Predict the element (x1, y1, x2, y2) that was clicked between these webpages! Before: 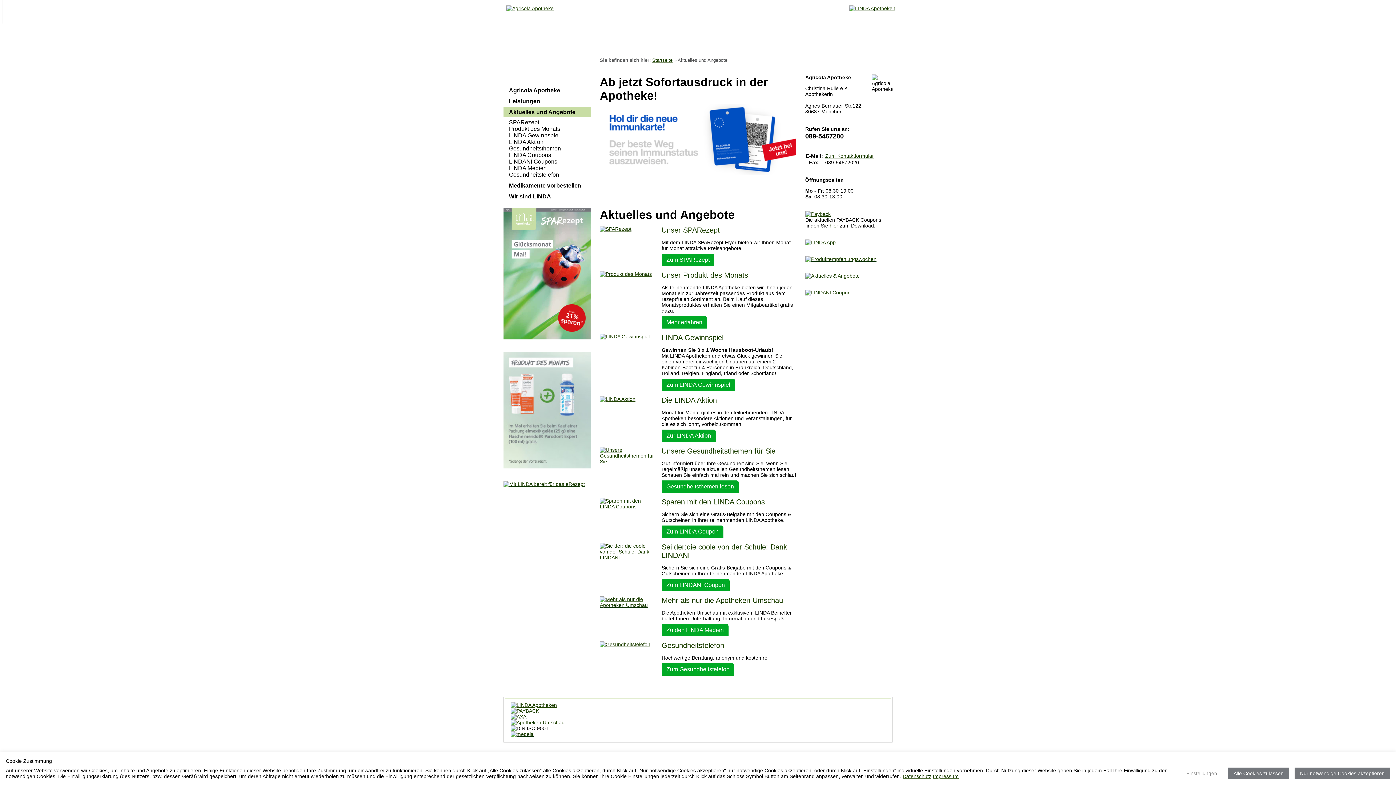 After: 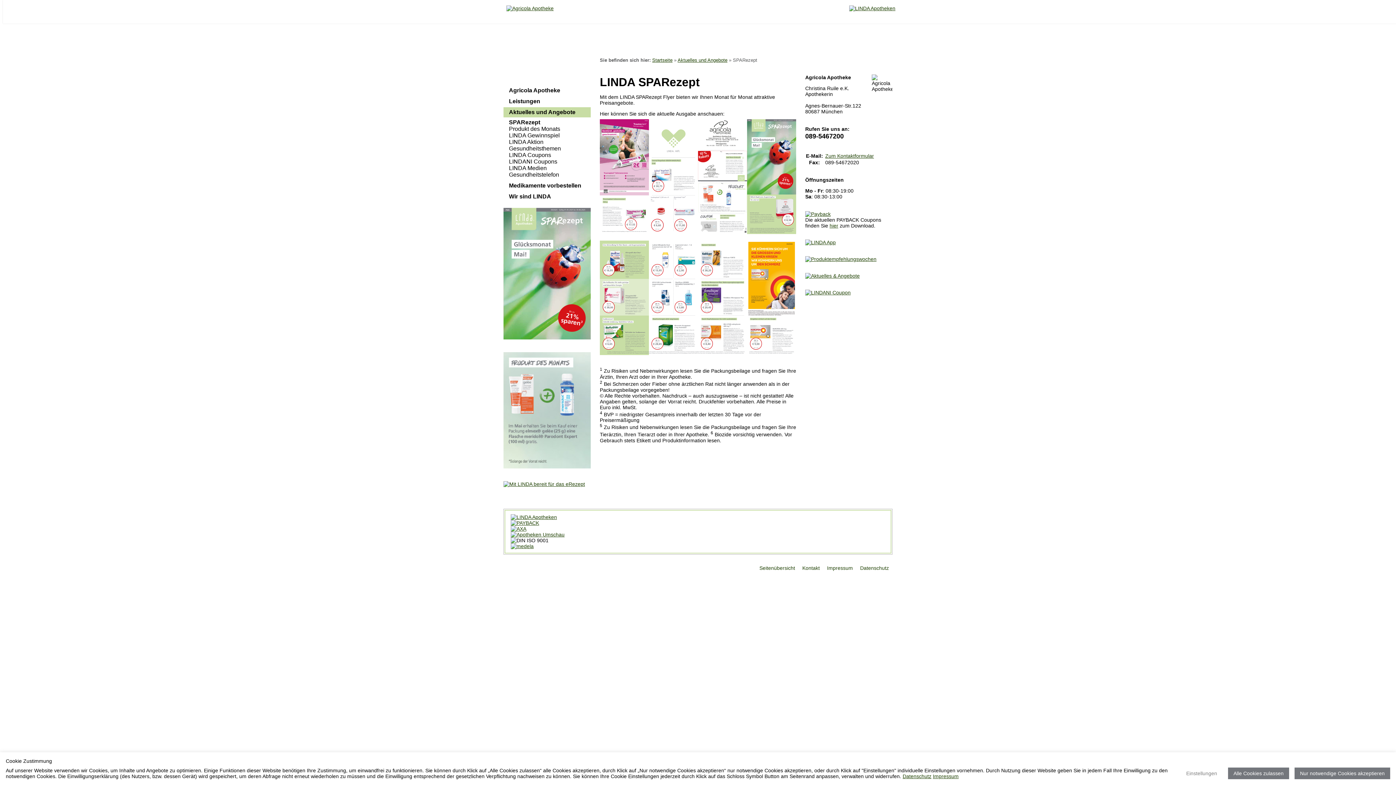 Action: bbox: (661, 253, 714, 266) label: Zum SPARezept